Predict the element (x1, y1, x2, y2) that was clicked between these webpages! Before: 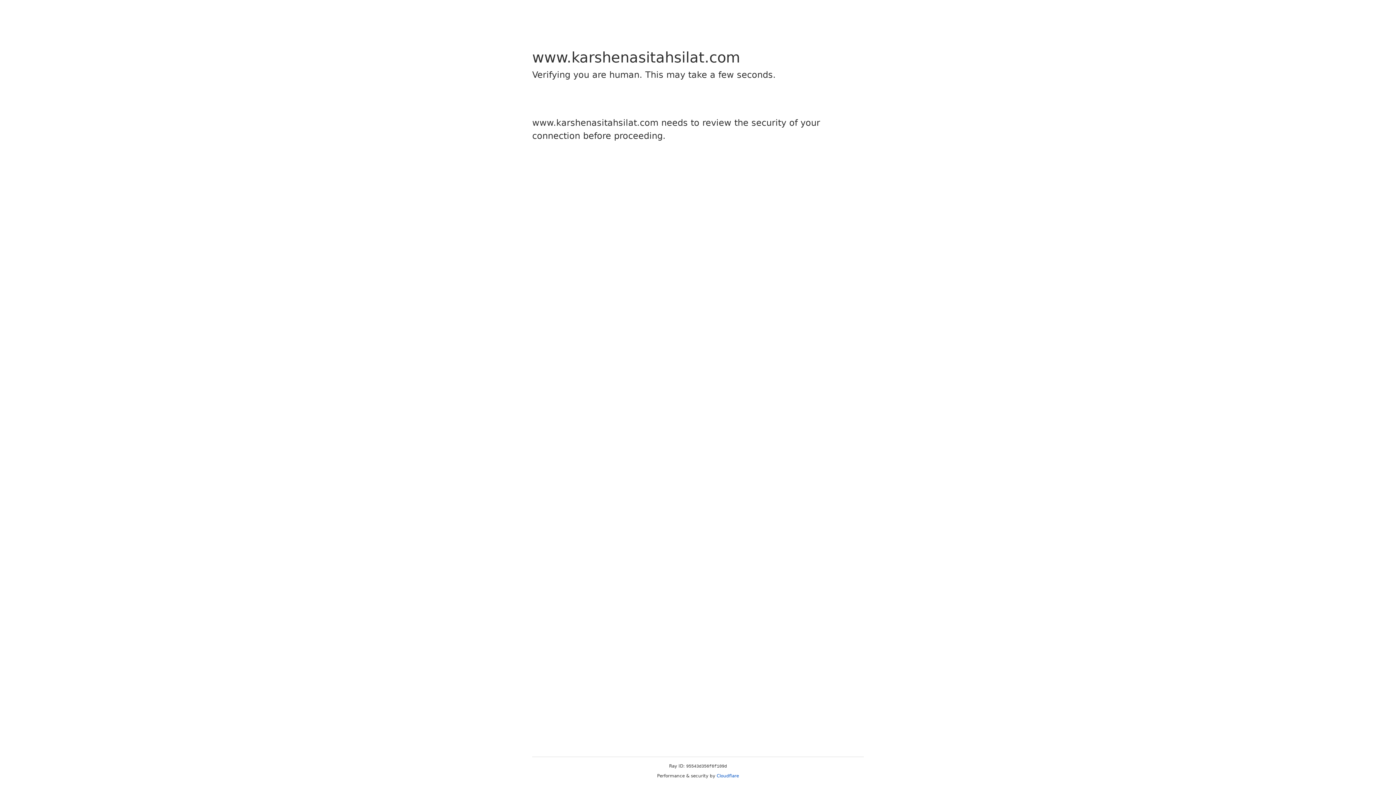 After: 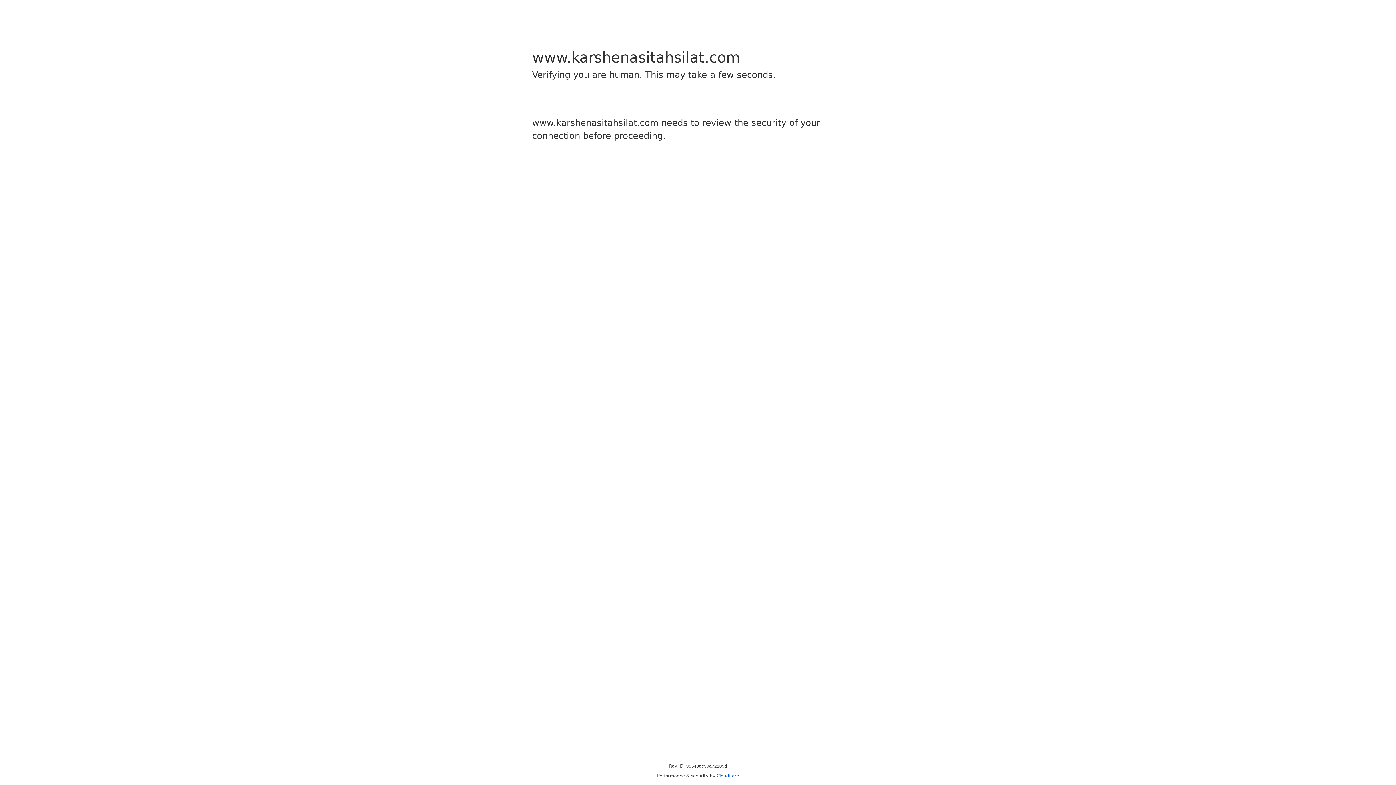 Action: bbox: (716, 773, 739, 778) label: Cloudflare